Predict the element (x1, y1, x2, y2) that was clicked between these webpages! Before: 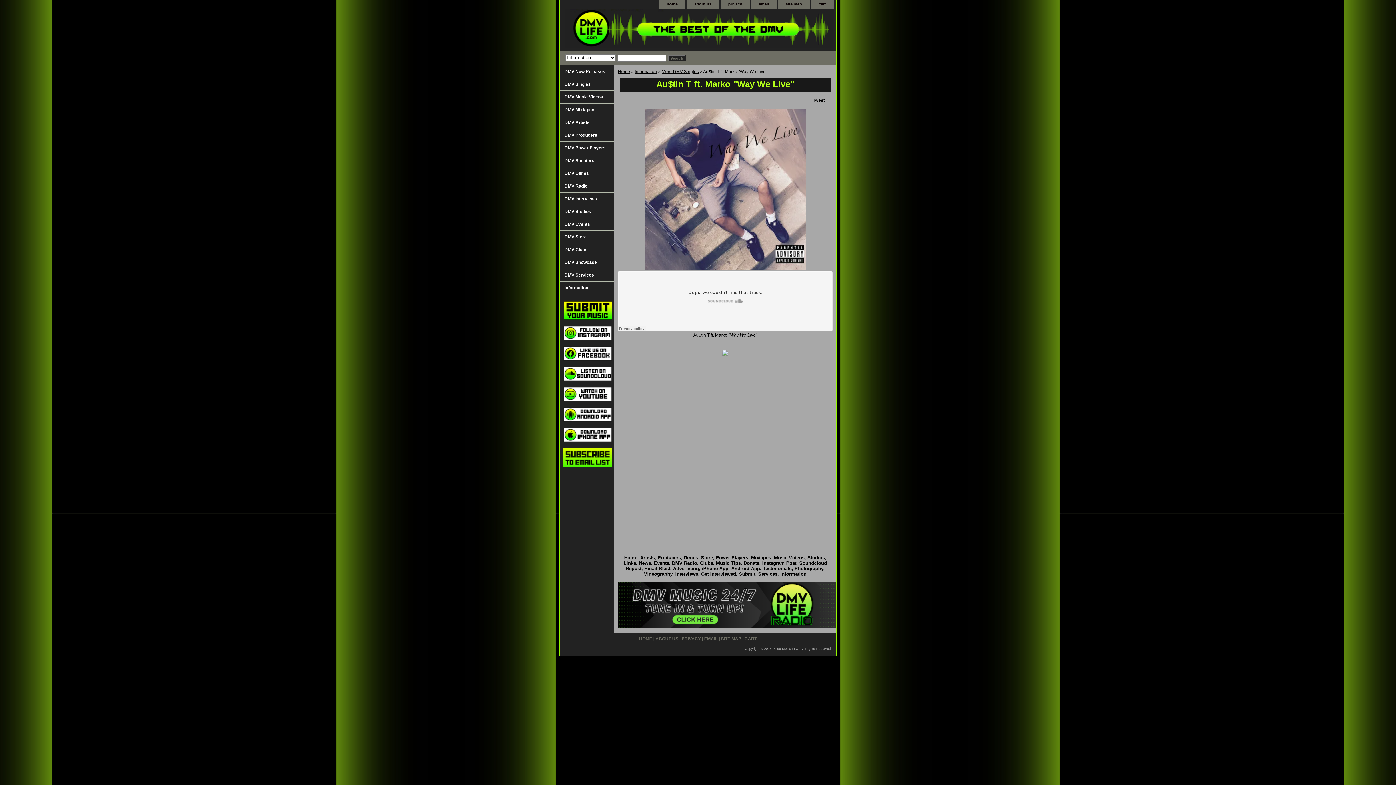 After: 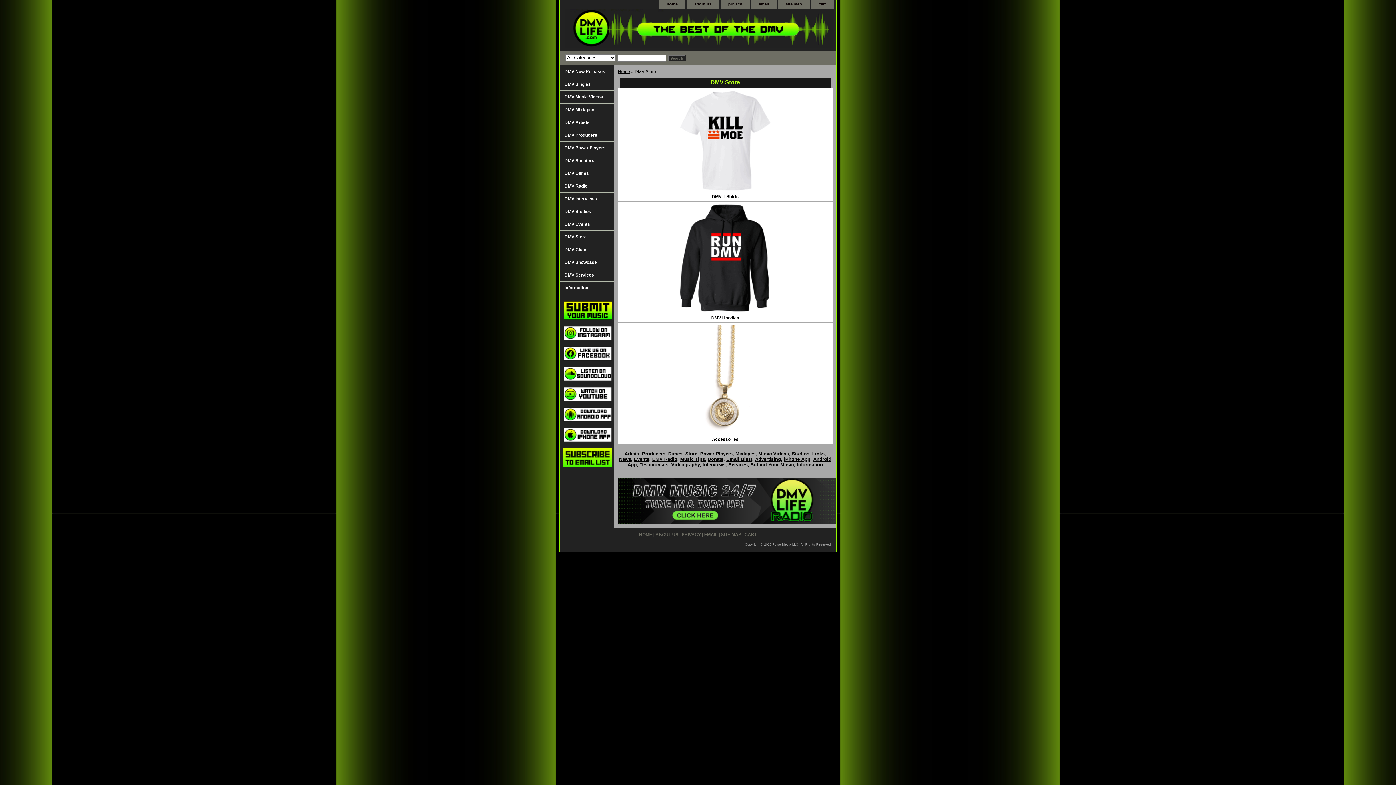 Action: bbox: (560, 230, 614, 243) label: DMV Store